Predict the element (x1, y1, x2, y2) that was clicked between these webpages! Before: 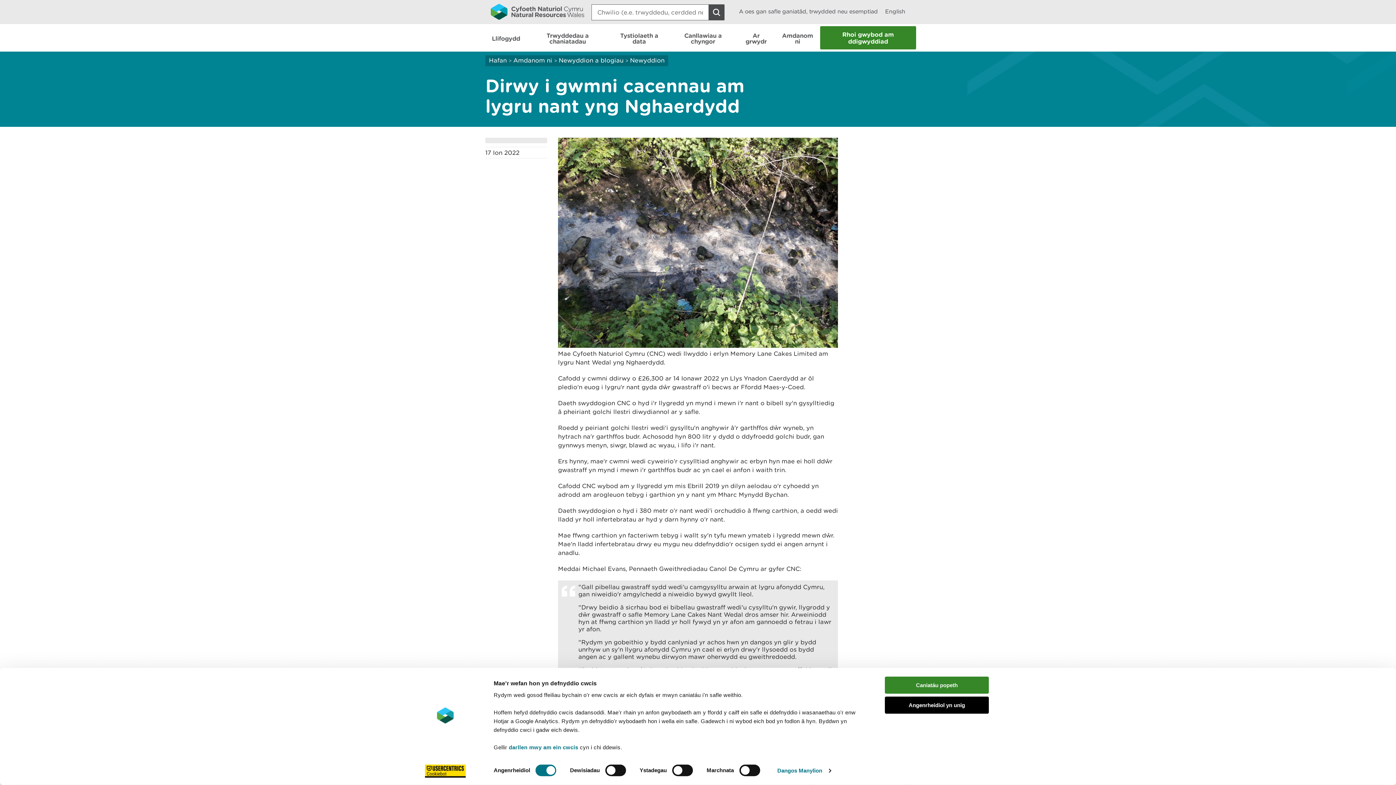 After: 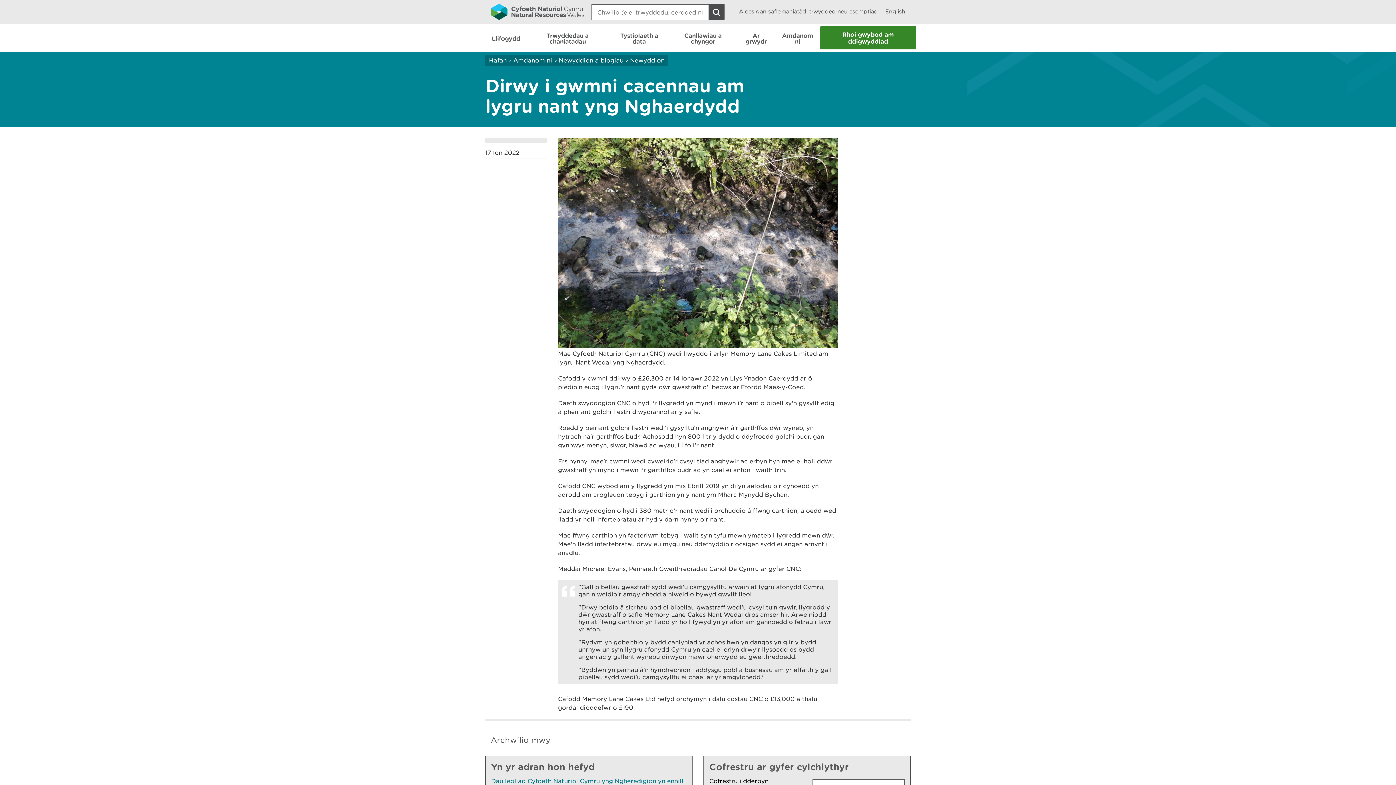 Action: bbox: (885, 696, 989, 713) label: Angenrheidiol yn unig